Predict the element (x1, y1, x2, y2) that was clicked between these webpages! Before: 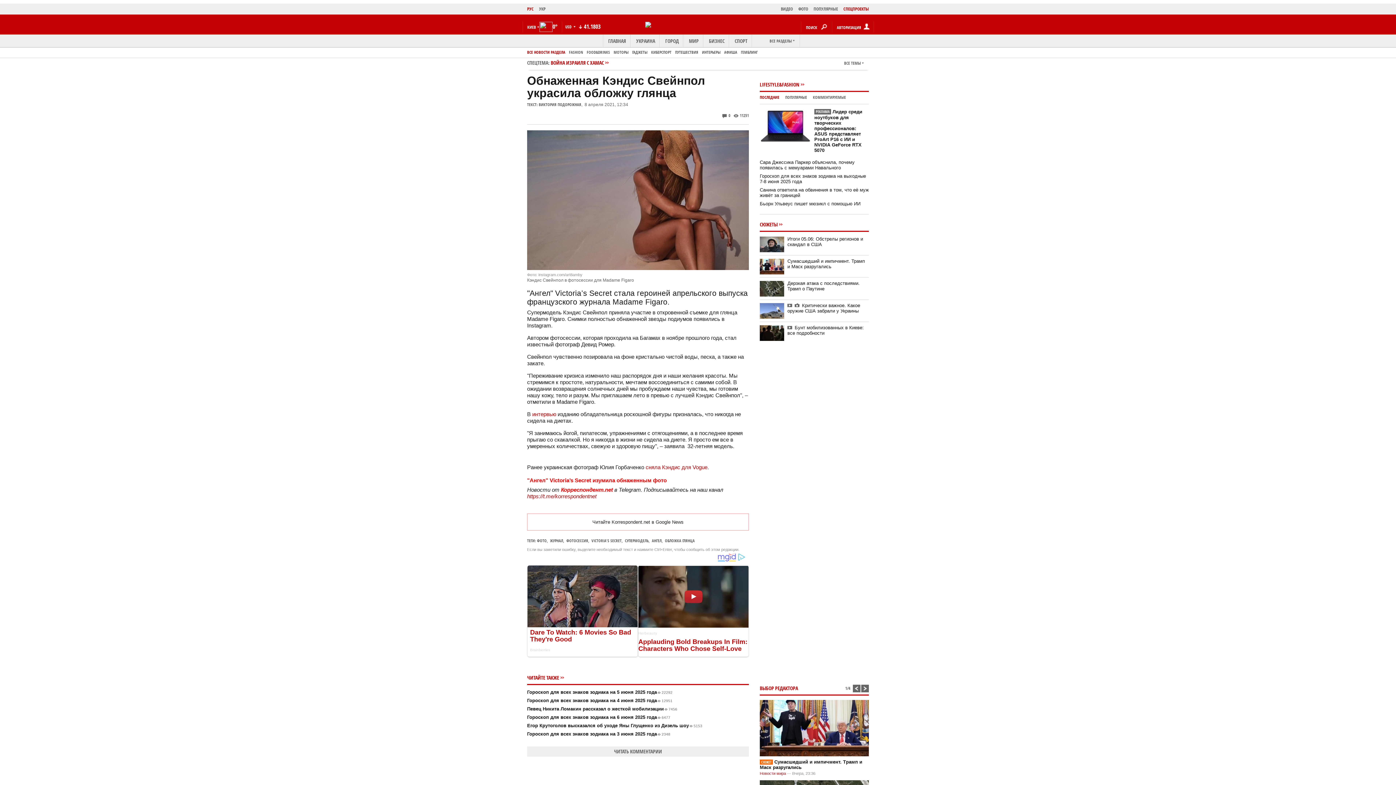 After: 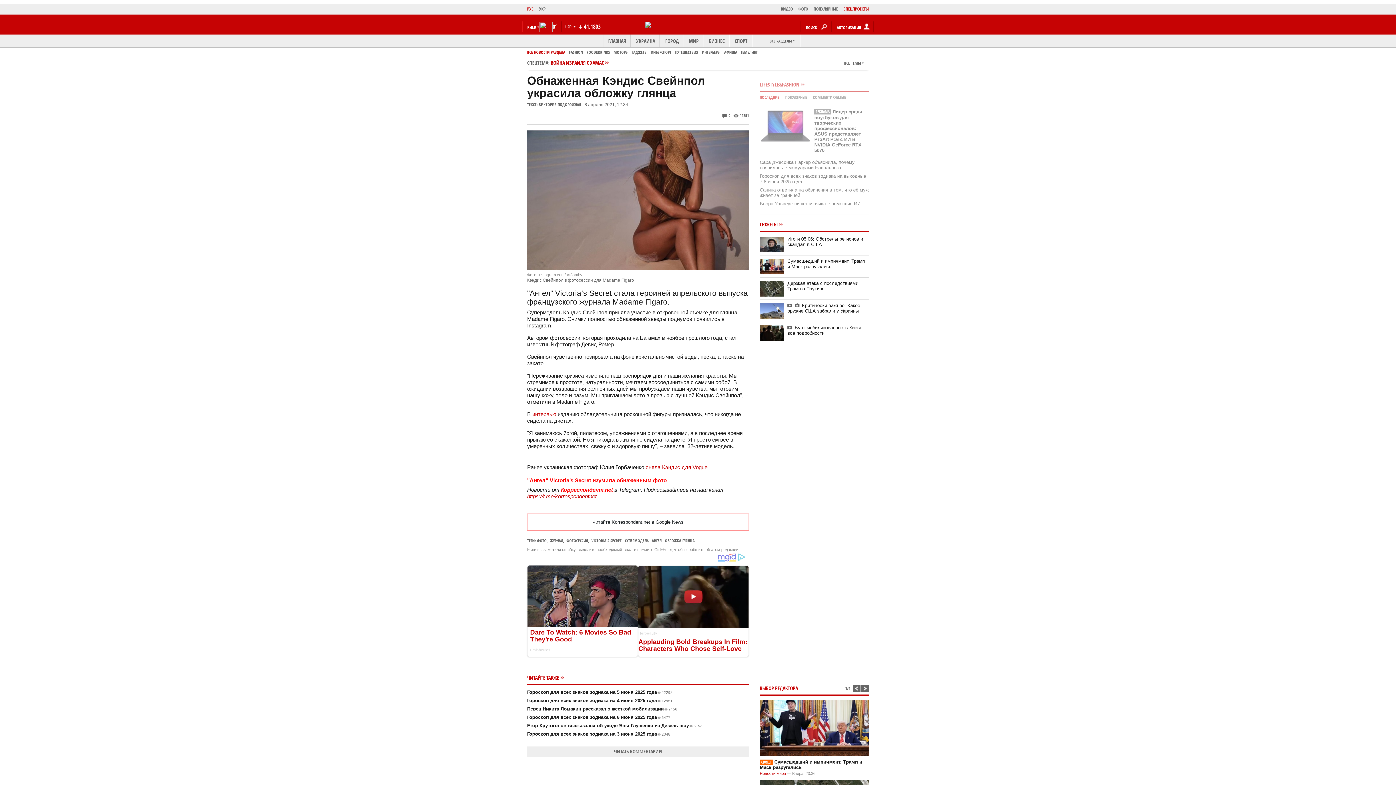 Action: label: ПОСЛЕДНИЕ bbox: (760, 94, 779, 100)